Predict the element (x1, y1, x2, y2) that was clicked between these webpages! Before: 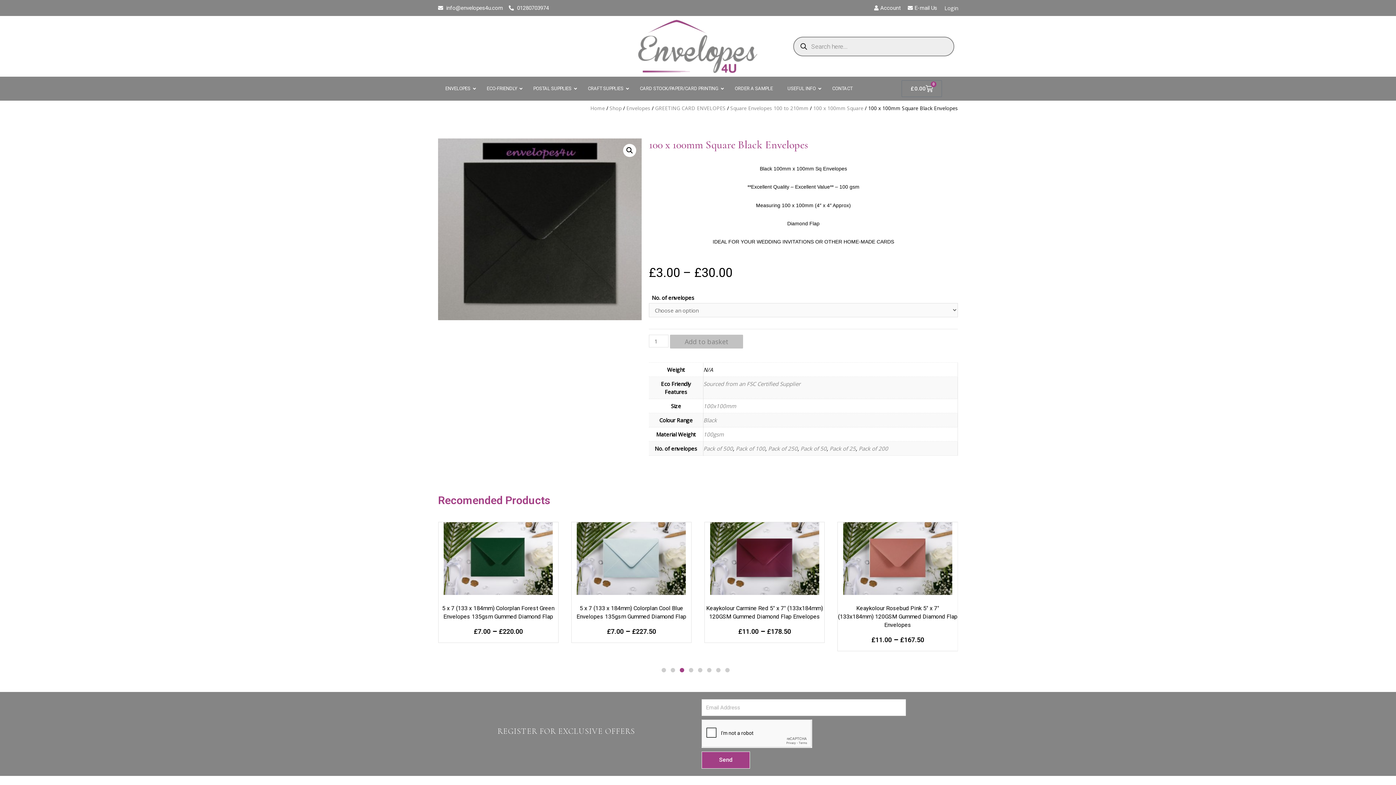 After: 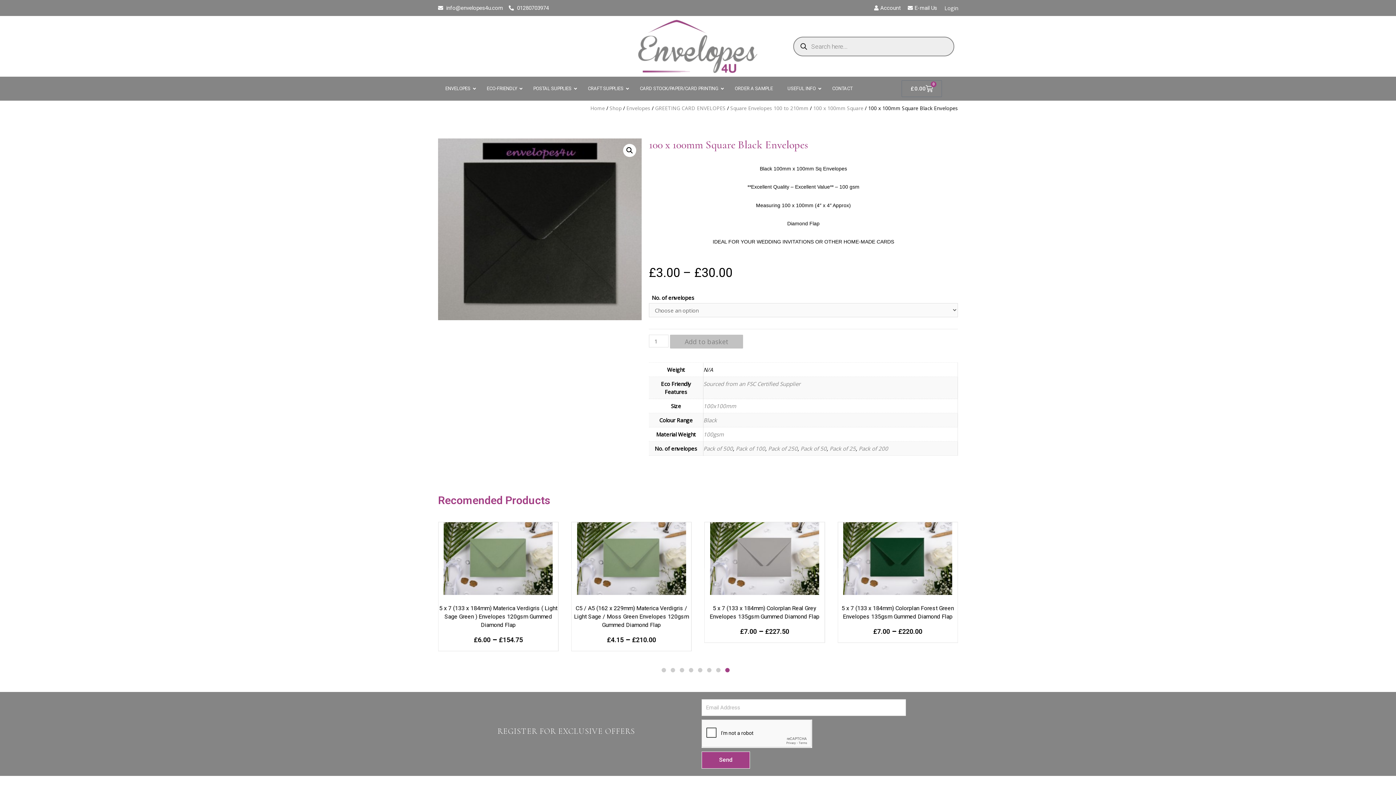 Action: label: Go to slide 8 bbox: (725, 668, 729, 672)